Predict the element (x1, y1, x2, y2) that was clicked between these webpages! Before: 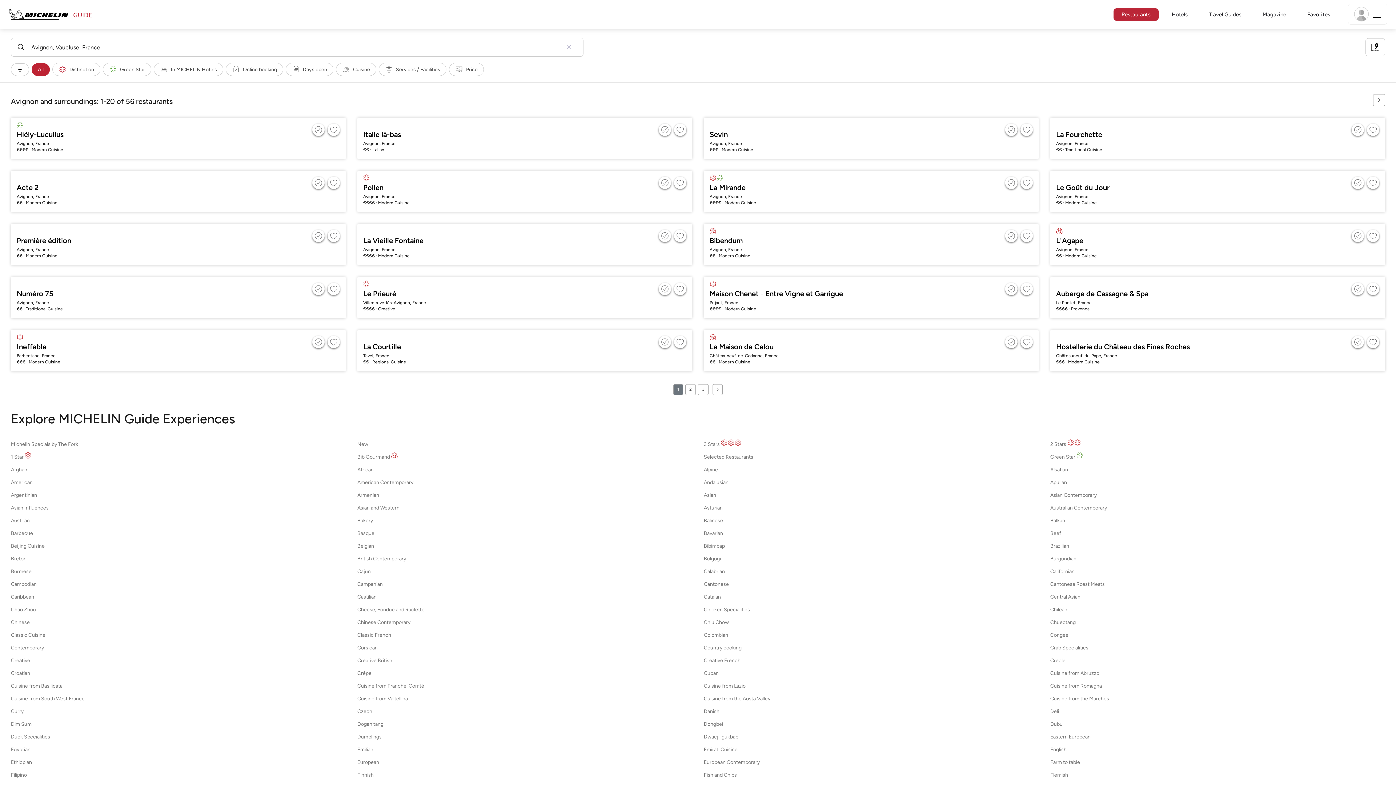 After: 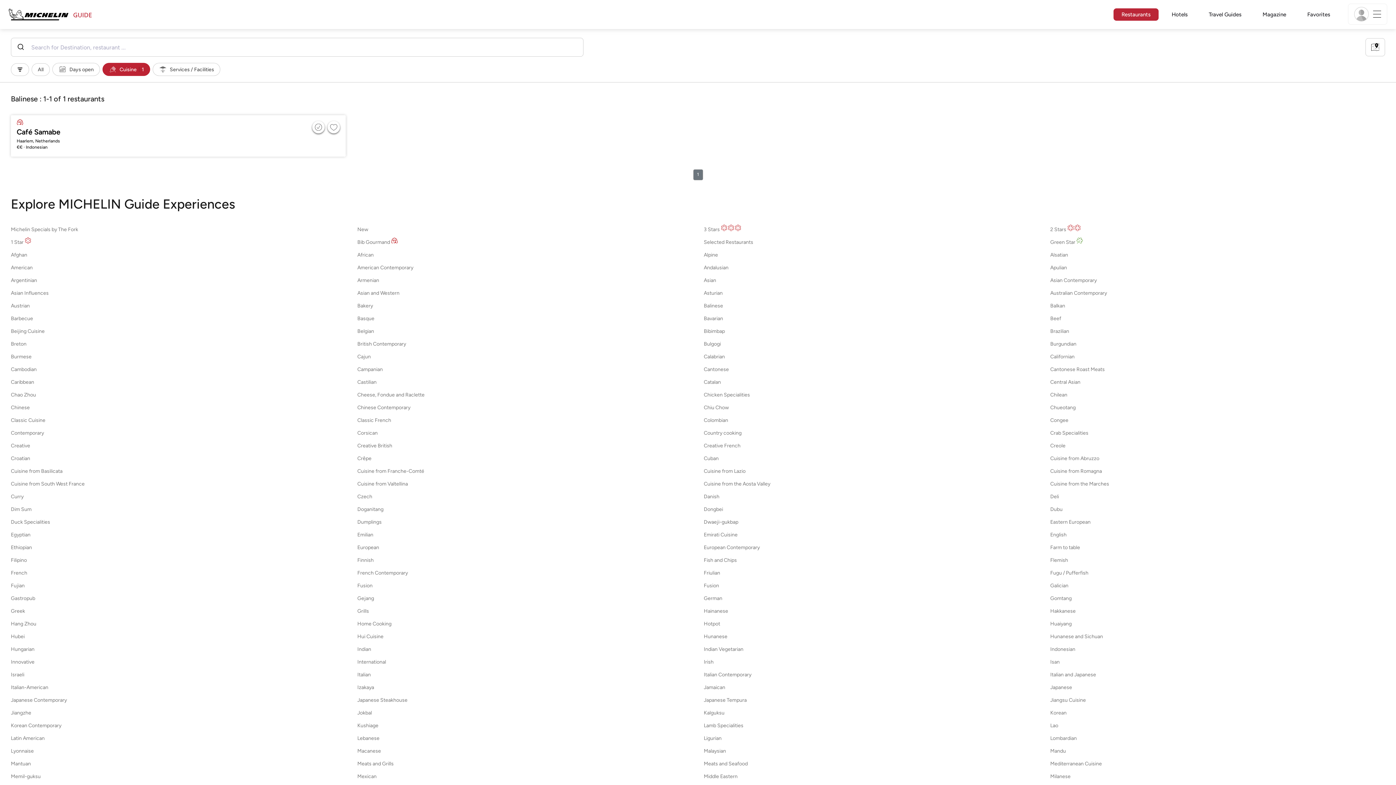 Action: label: Balinese bbox: (704, 517, 723, 524)